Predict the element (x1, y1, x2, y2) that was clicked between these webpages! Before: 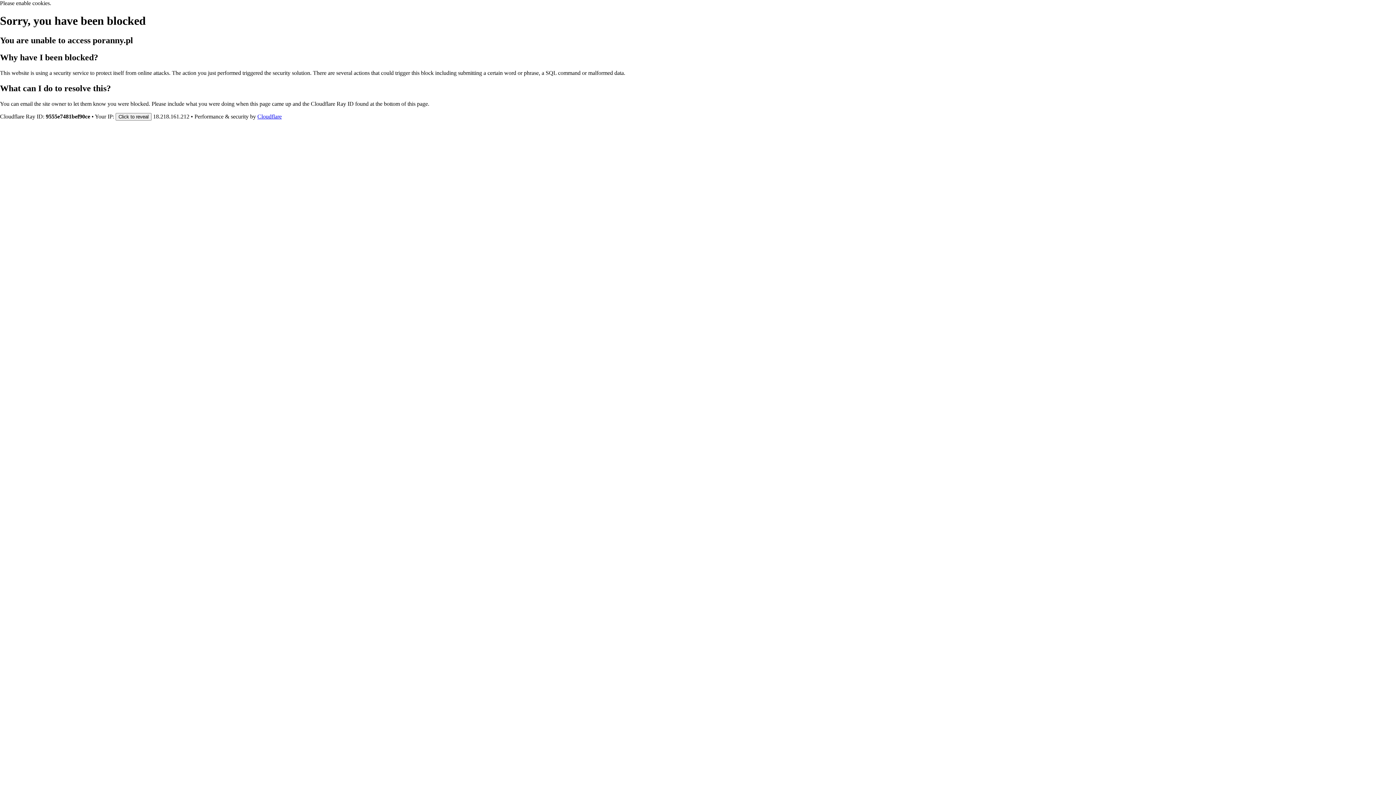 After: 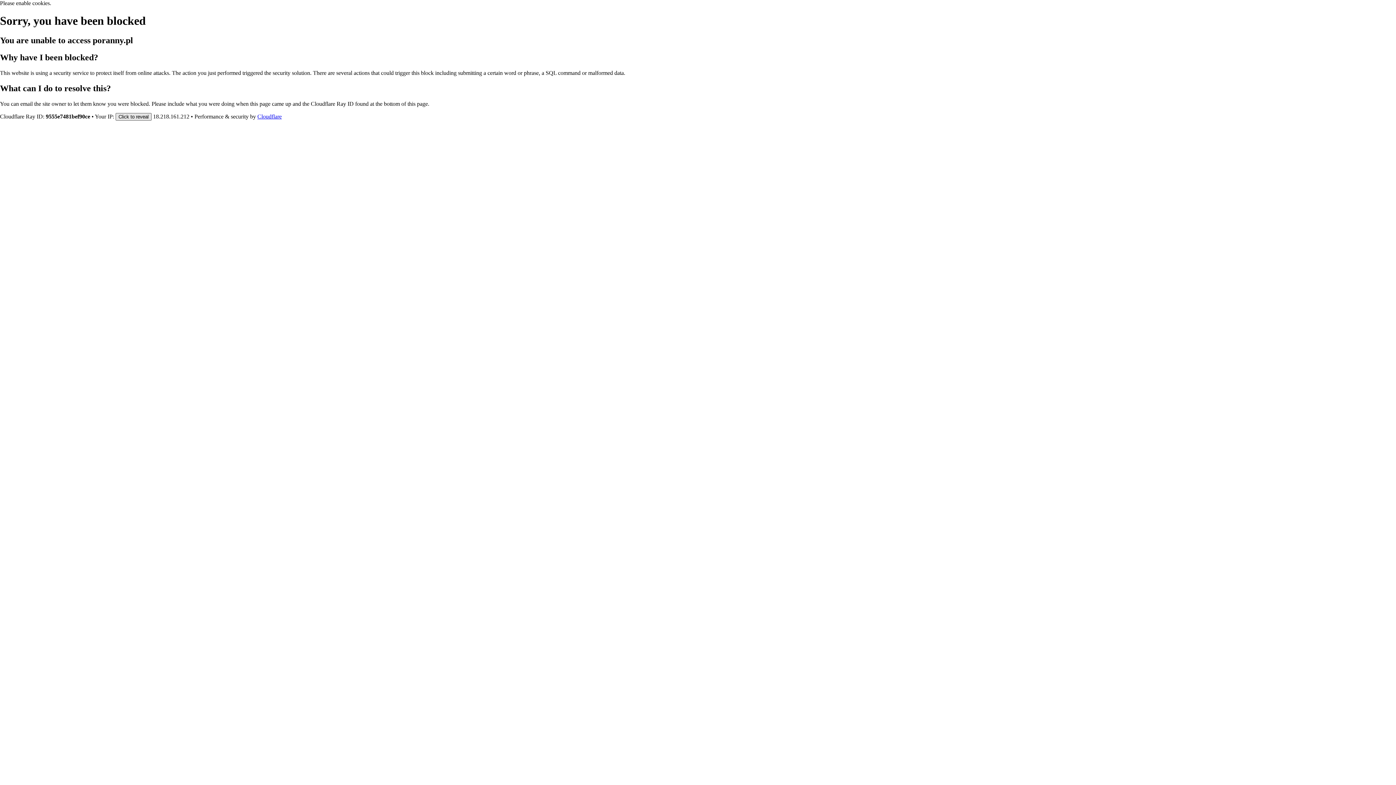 Action: label: Click to reveal bbox: (115, 112, 151, 120)